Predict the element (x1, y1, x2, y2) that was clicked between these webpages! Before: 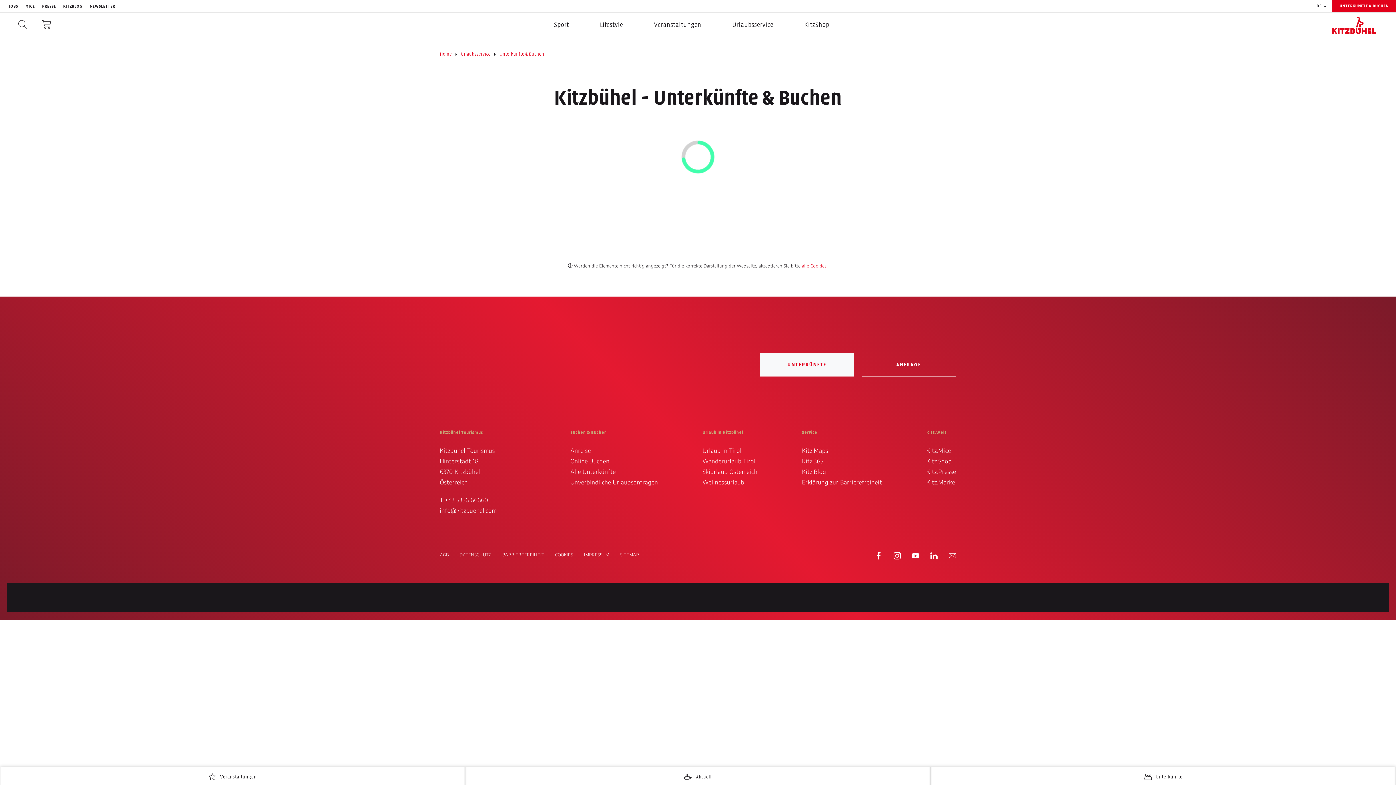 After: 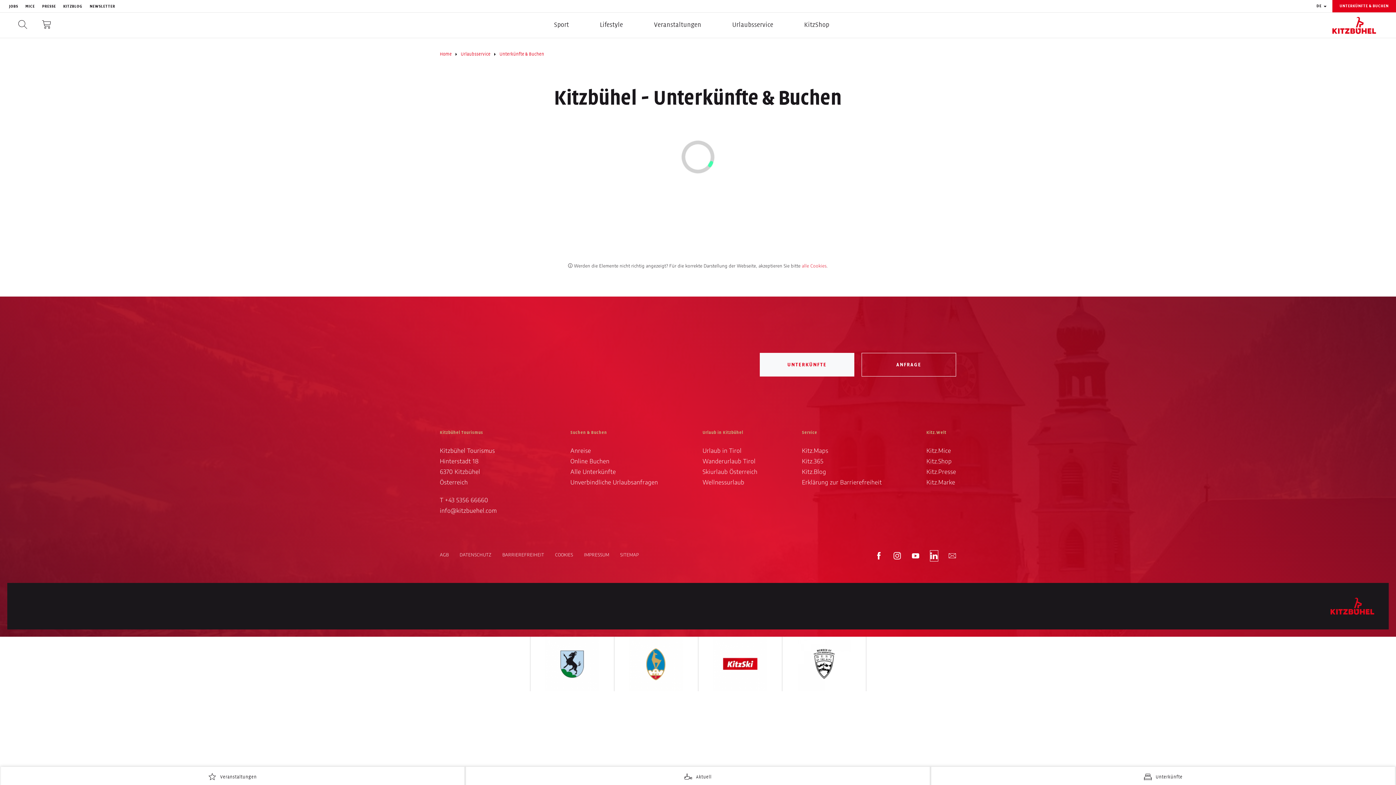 Action: bbox: (930, 527, 938, 536)